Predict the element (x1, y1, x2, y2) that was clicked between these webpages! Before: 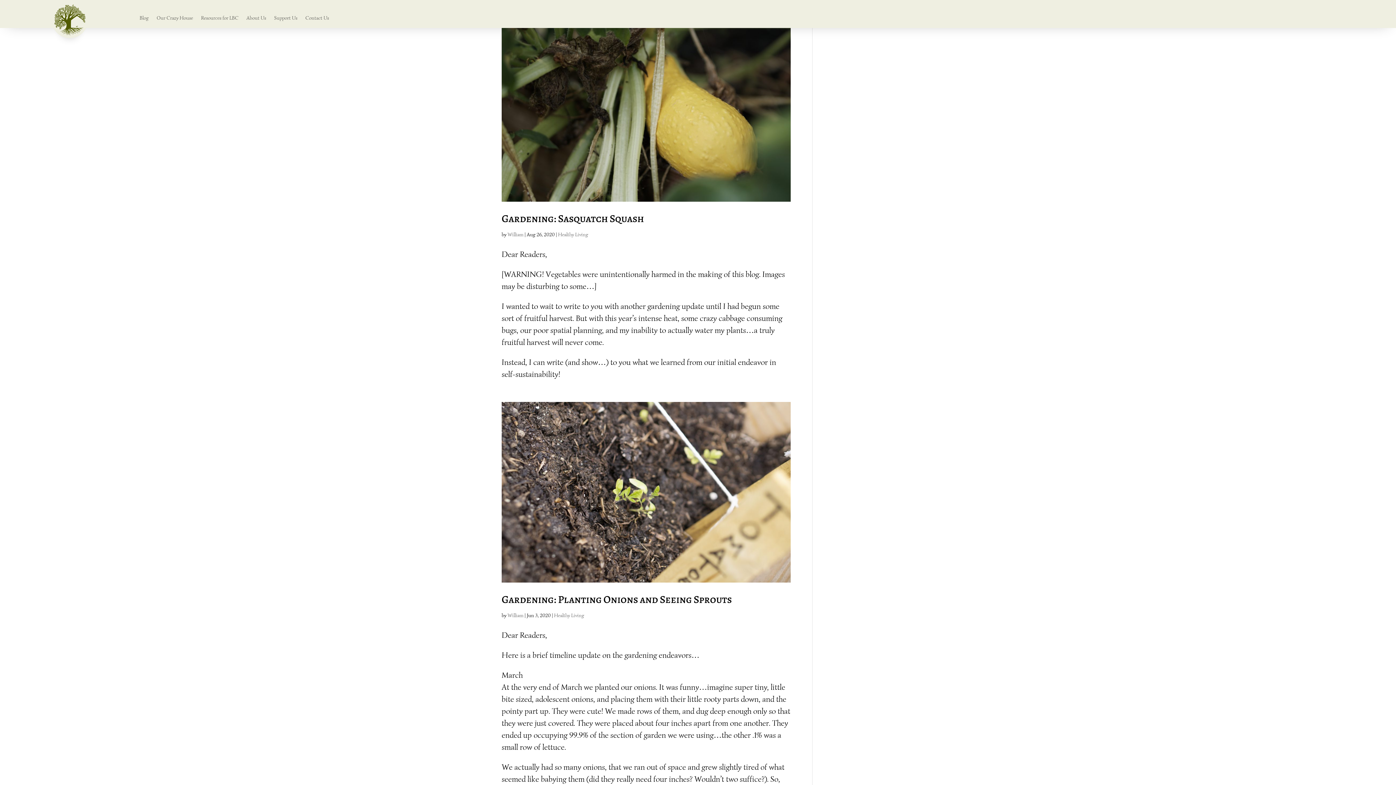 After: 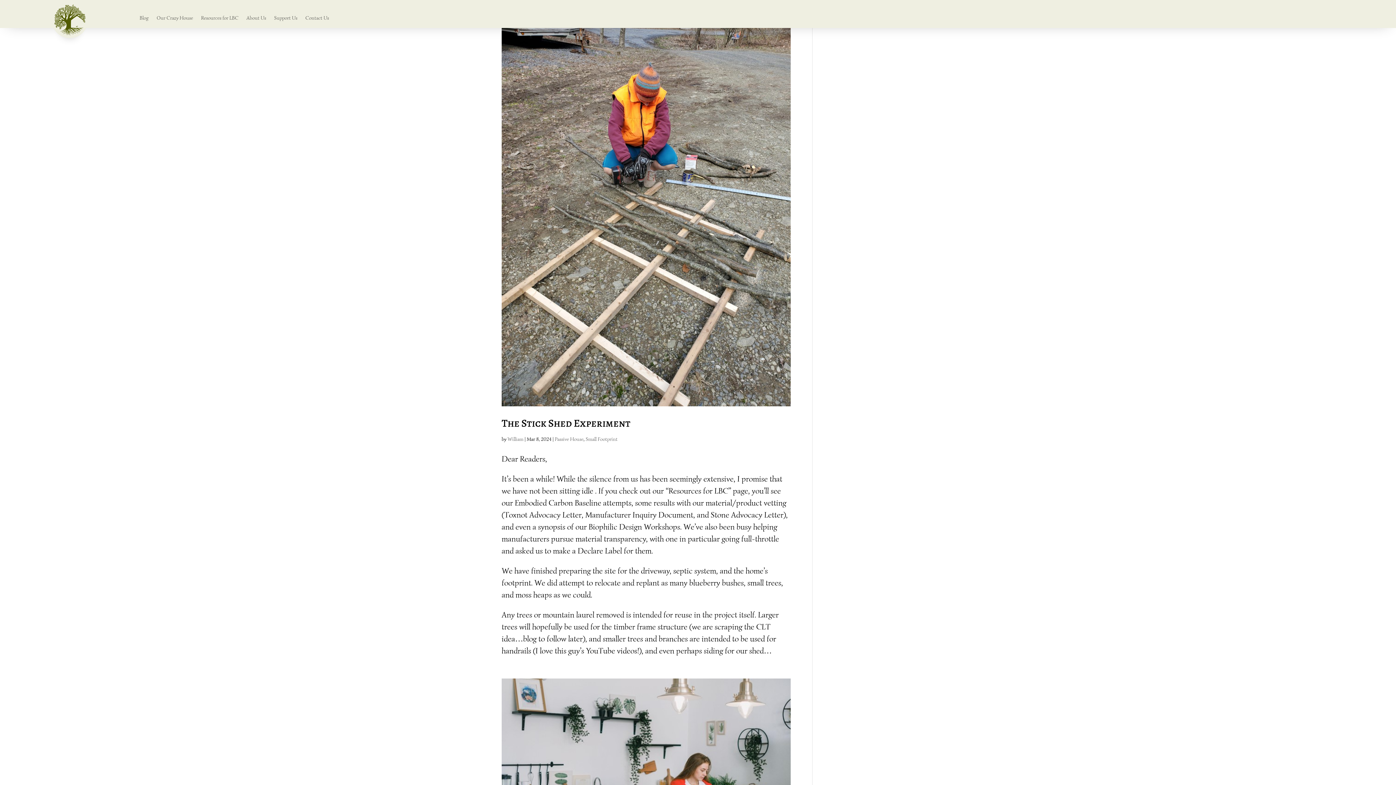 Action: label: William bbox: (507, 612, 523, 618)